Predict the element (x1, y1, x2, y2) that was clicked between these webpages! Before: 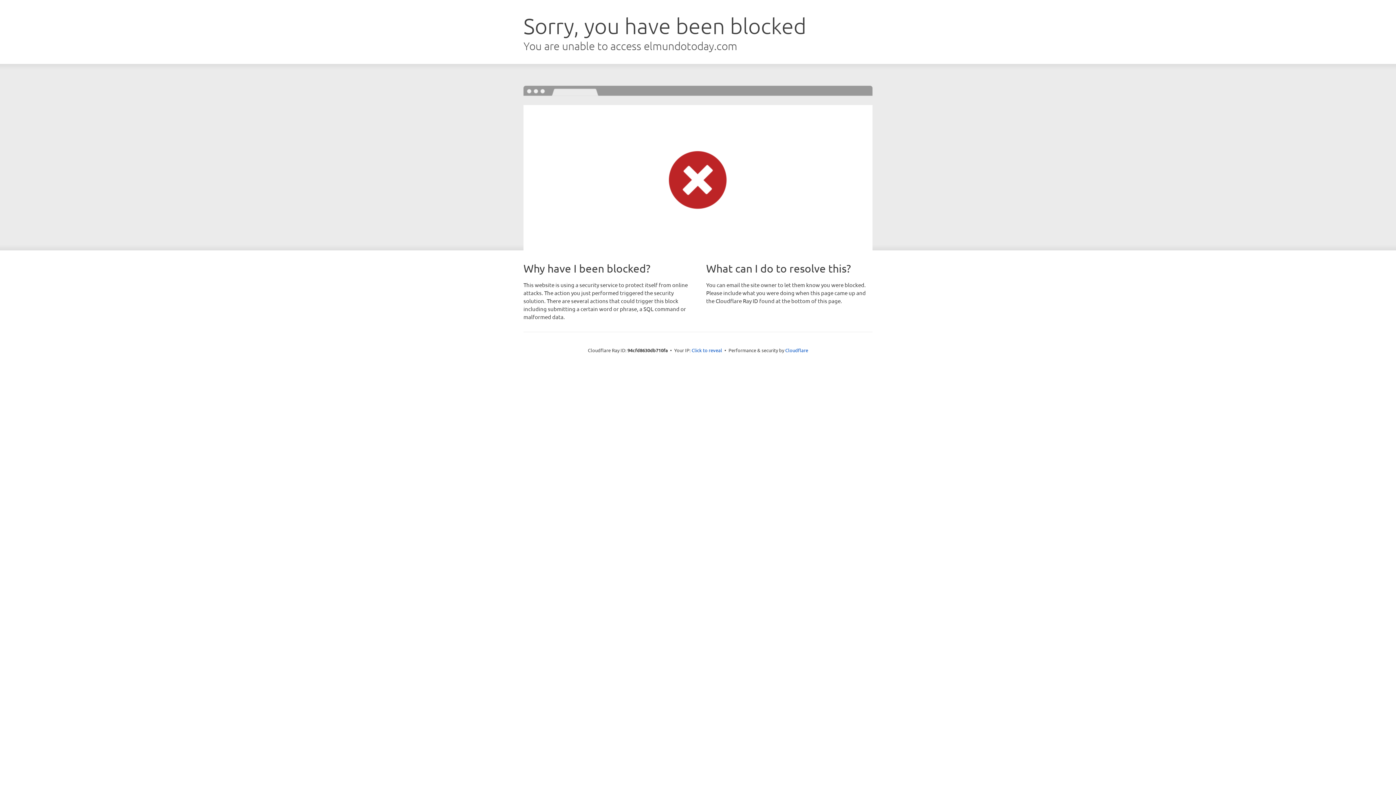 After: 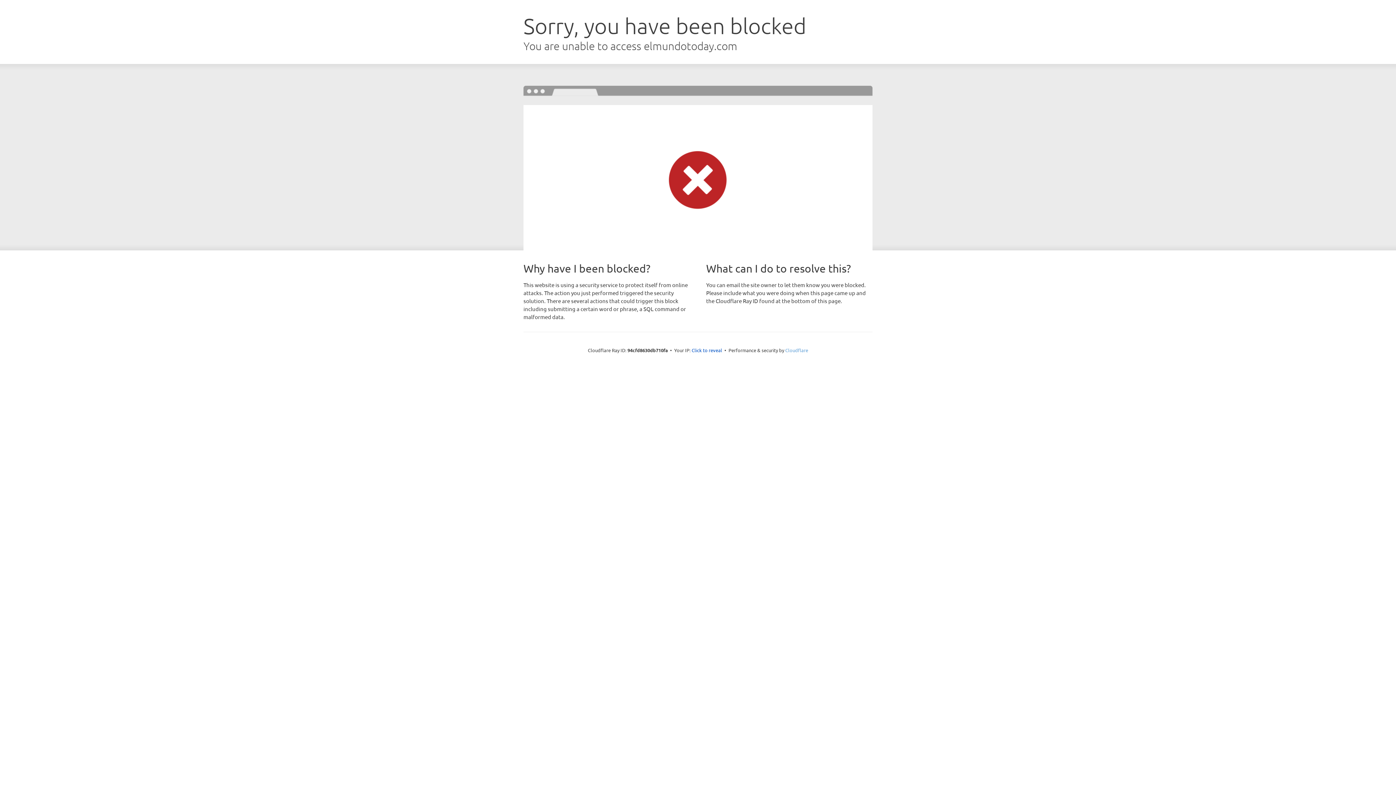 Action: bbox: (785, 347, 808, 353) label: Cloudflare